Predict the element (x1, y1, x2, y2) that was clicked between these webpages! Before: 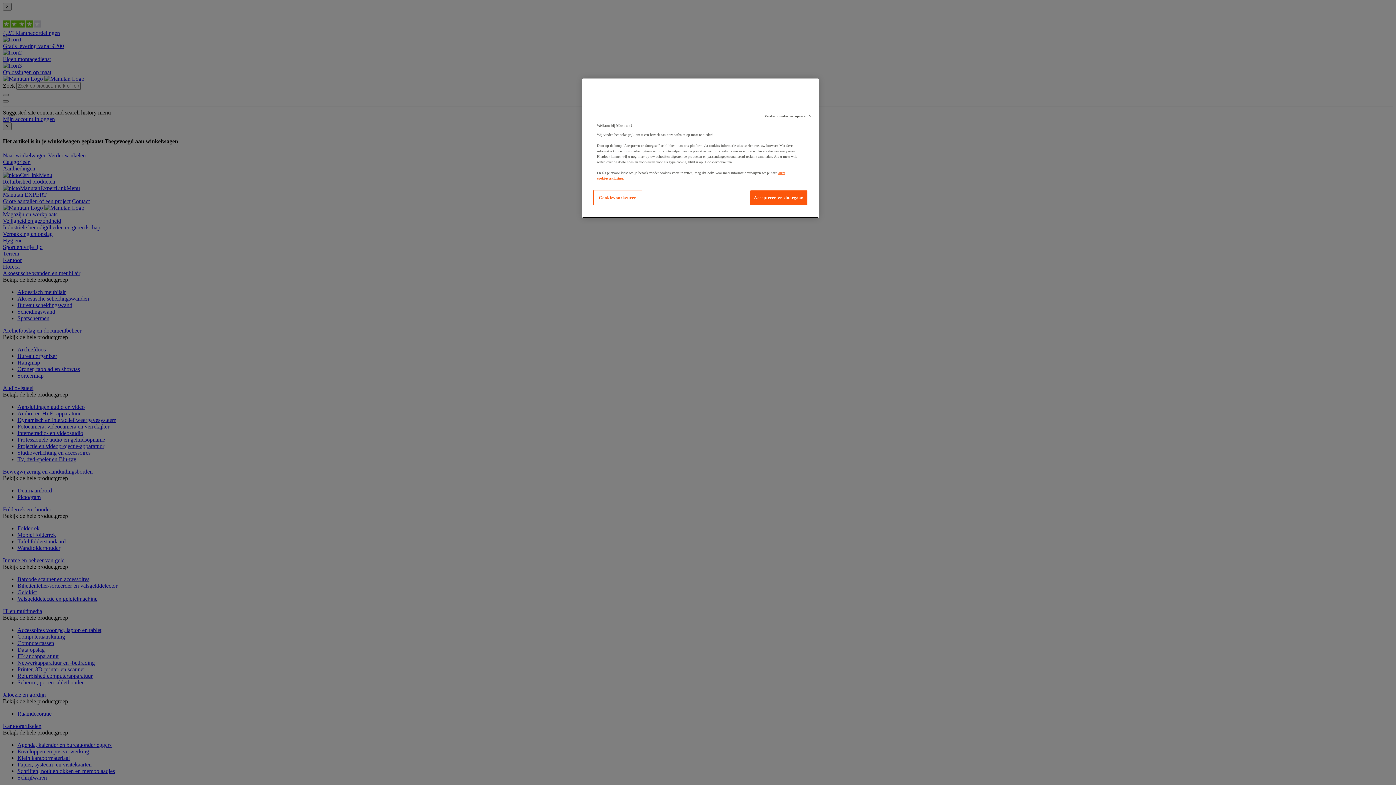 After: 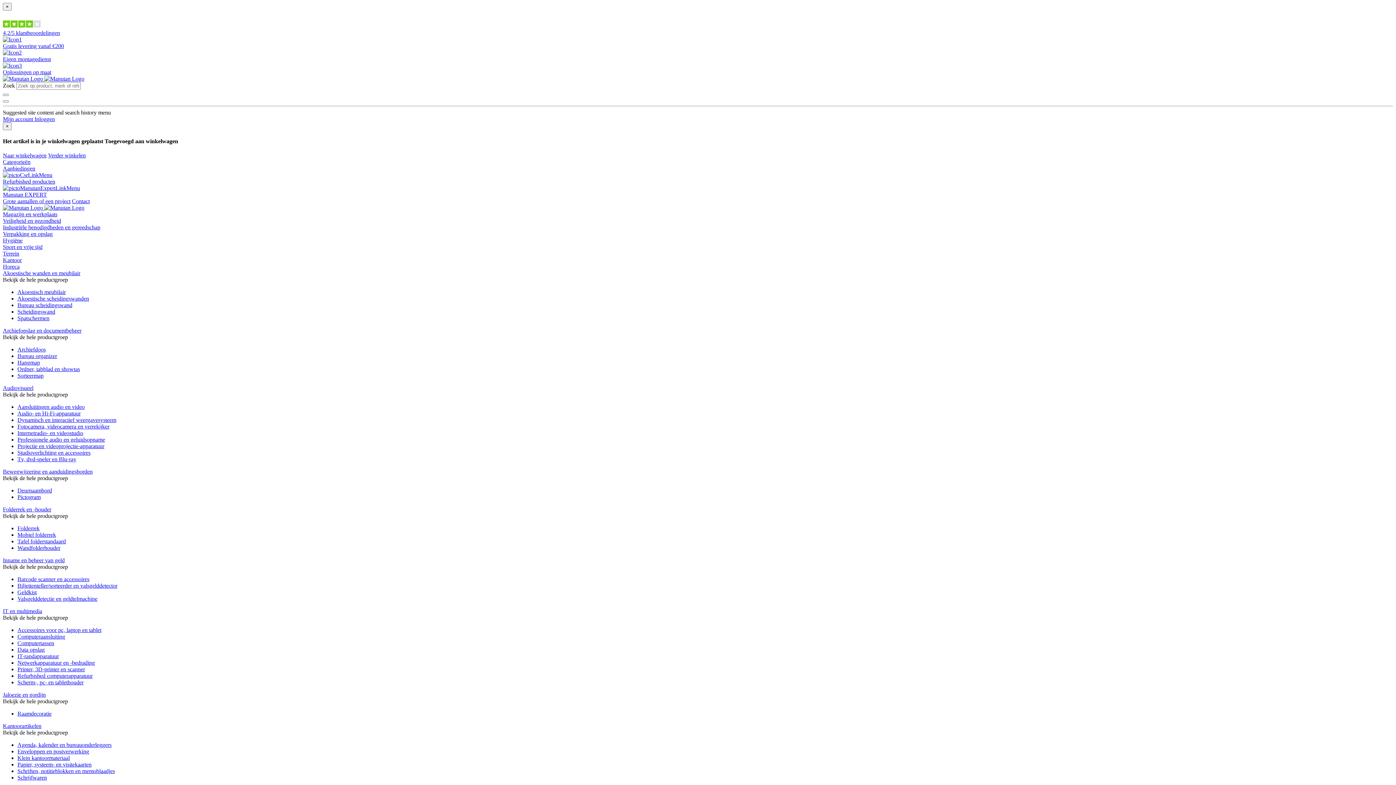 Action: label: Verder zonder accepteren > bbox: (761, 109, 815, 123)